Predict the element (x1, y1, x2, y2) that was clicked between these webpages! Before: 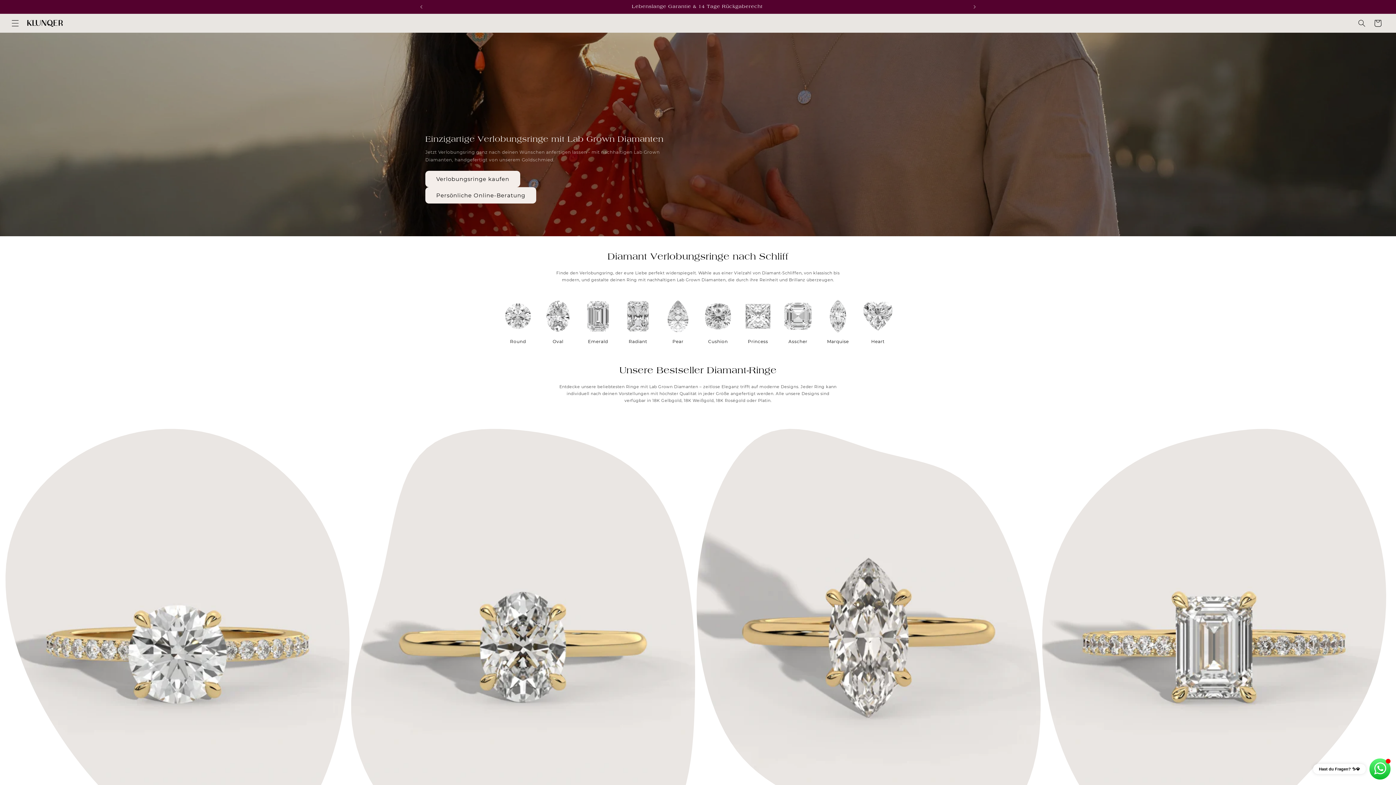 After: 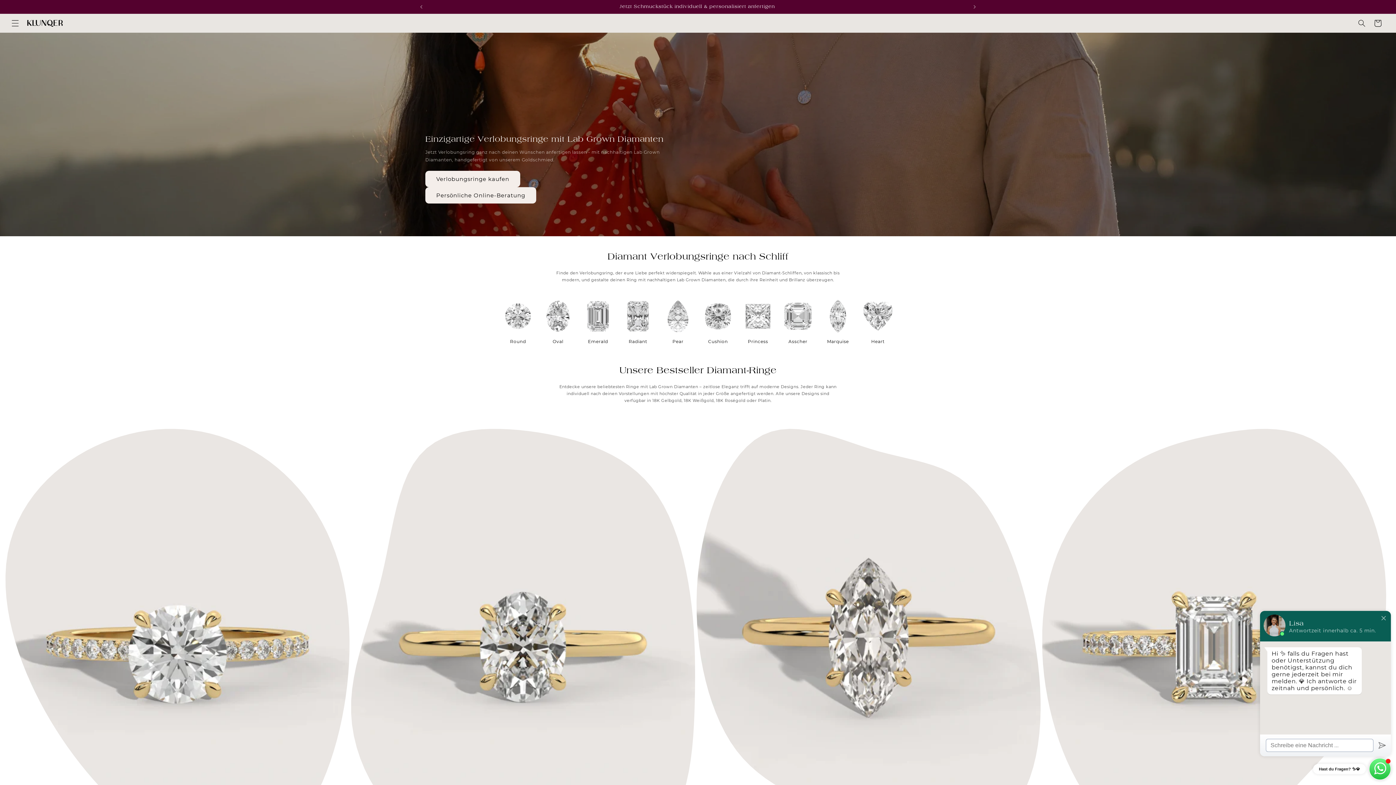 Action: bbox: (1369, 758, 1391, 780) label: Hast du Fragen? ✨💎